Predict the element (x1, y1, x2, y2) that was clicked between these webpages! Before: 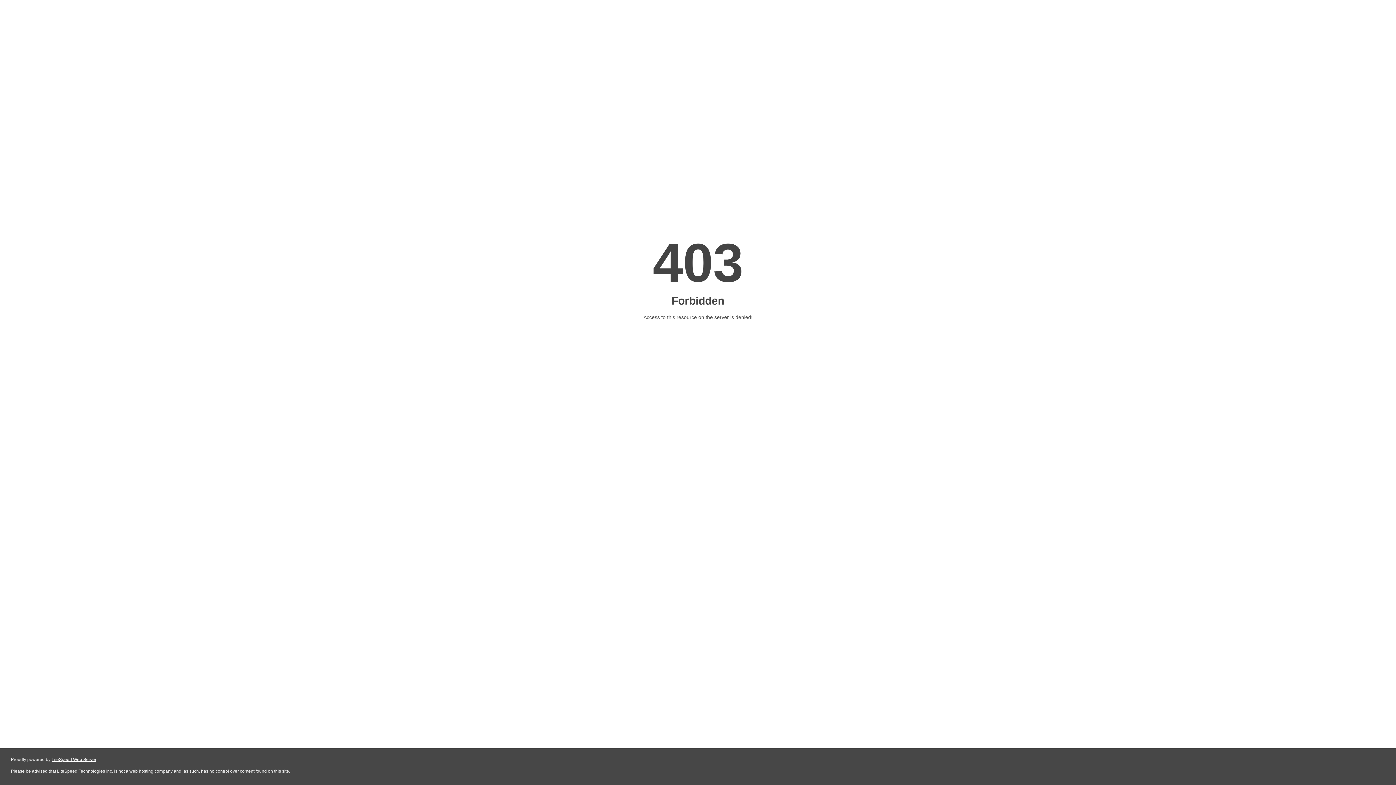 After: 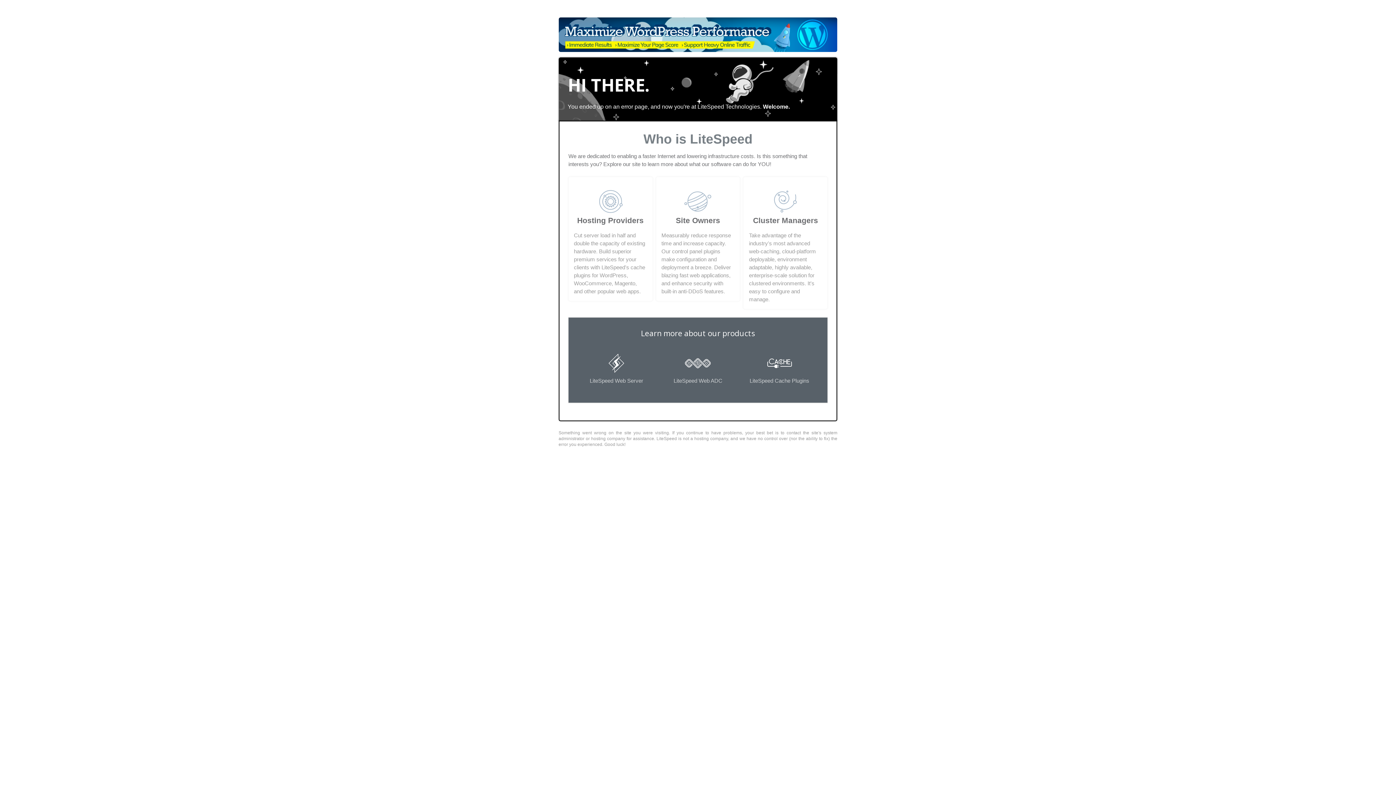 Action: bbox: (51, 757, 96, 762) label: LiteSpeed Web Server